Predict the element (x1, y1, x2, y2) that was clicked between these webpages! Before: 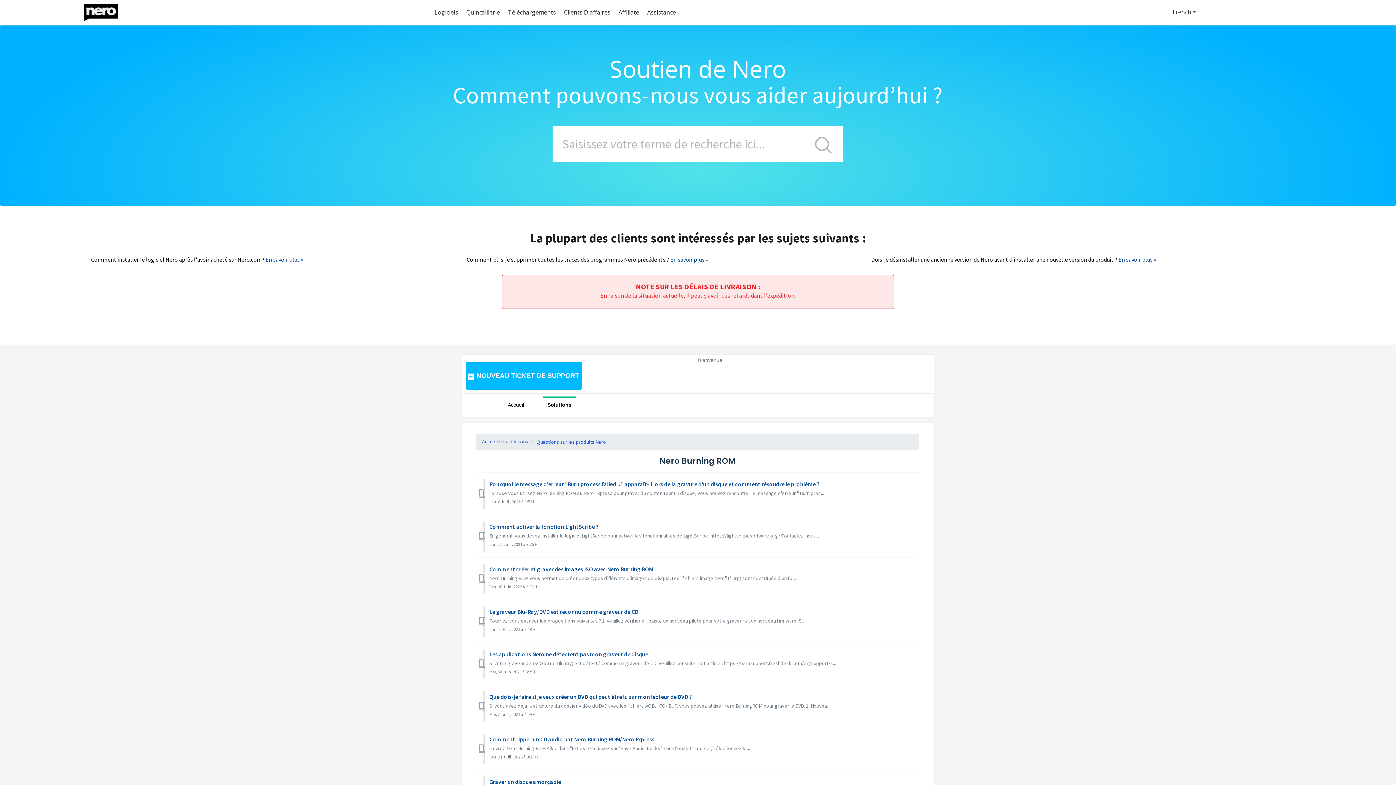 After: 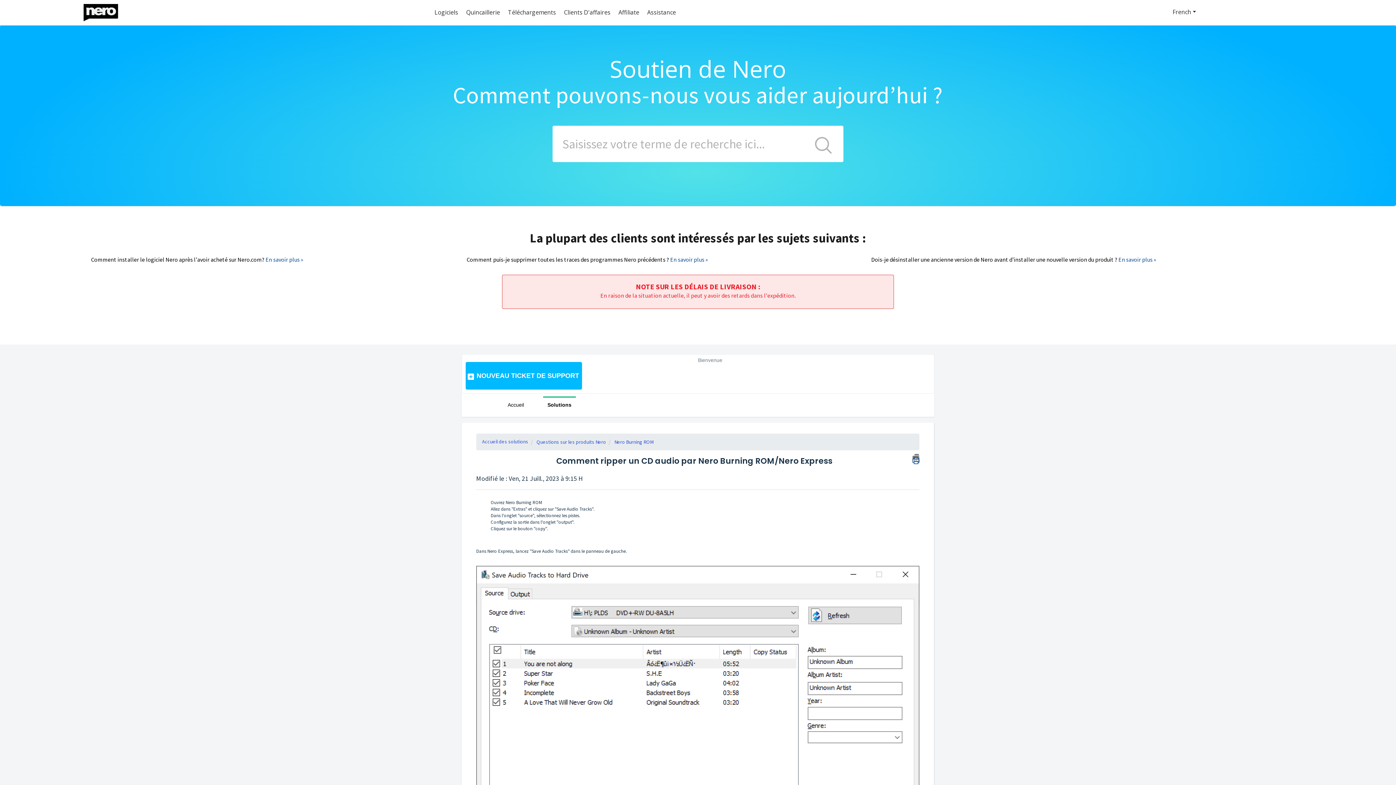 Action: bbox: (489, 736, 654, 743) label: Comment ripper un CD audio par Nero Burning ROM/Nero Express